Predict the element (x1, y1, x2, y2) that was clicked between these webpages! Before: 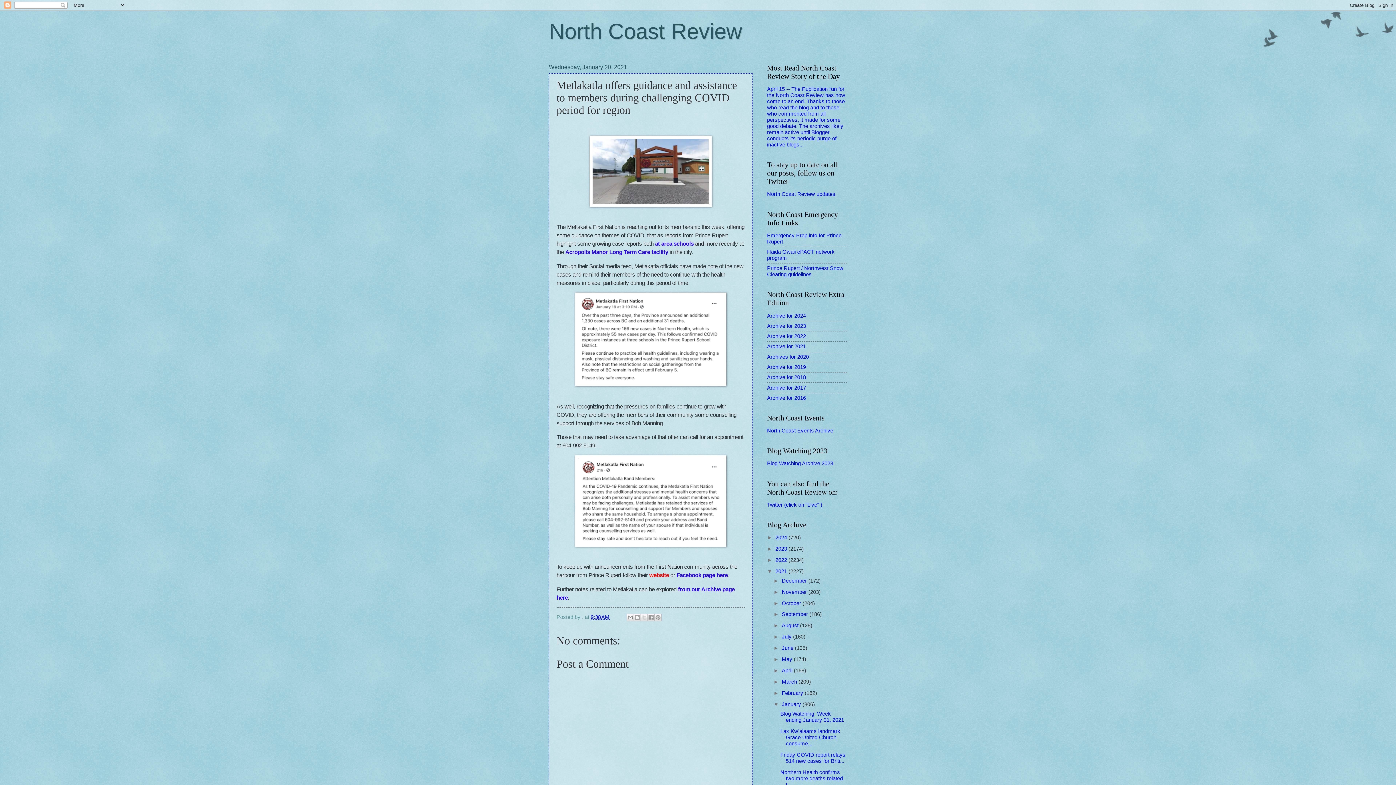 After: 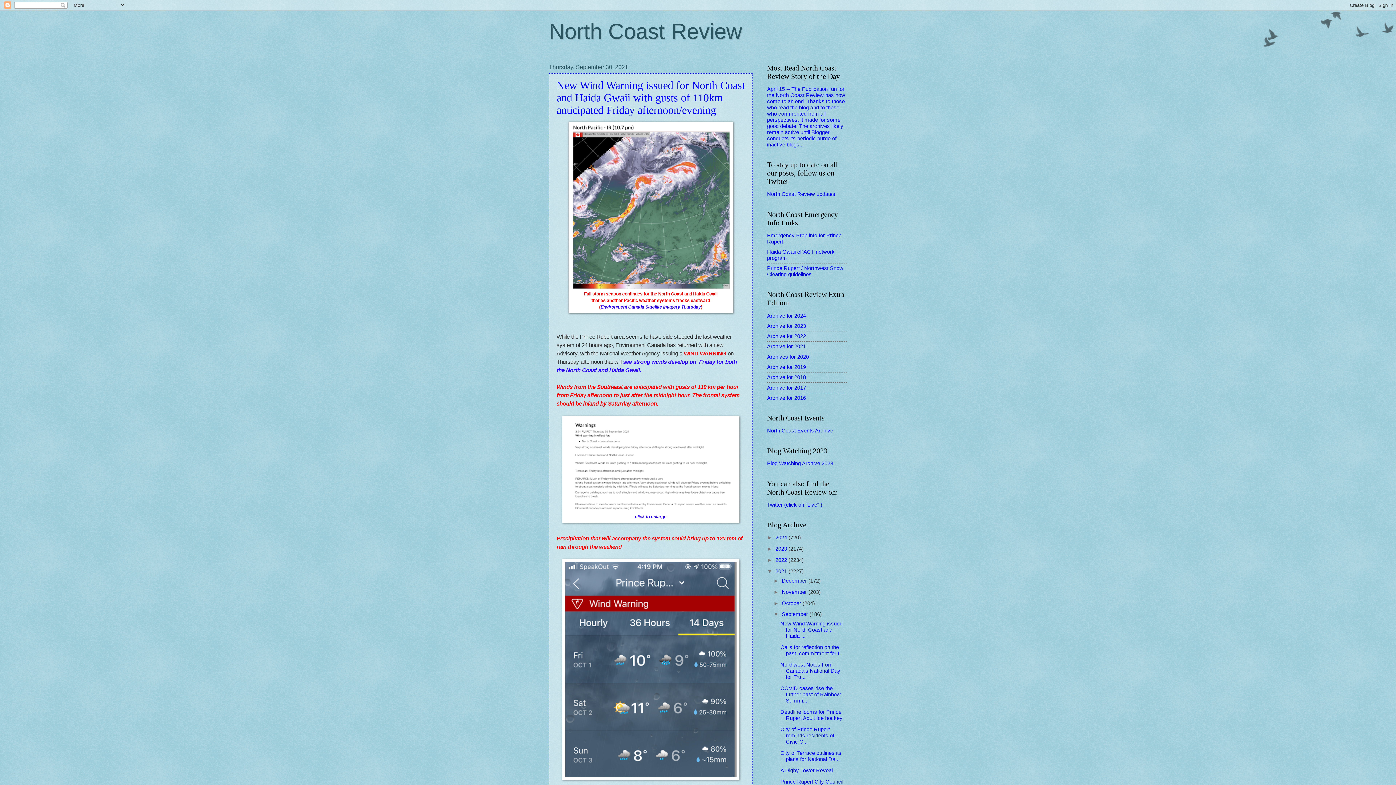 Action: label: September  bbox: (782, 611, 809, 617)